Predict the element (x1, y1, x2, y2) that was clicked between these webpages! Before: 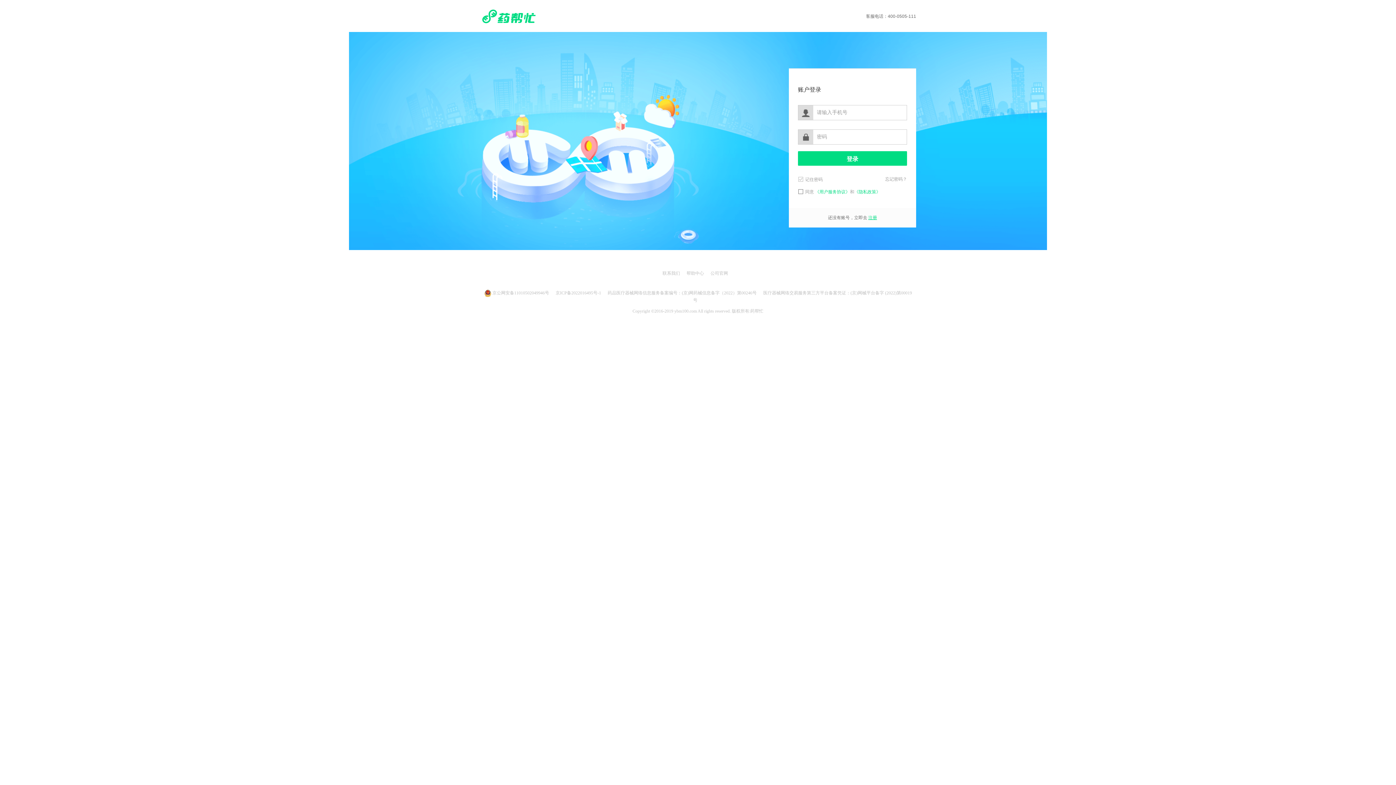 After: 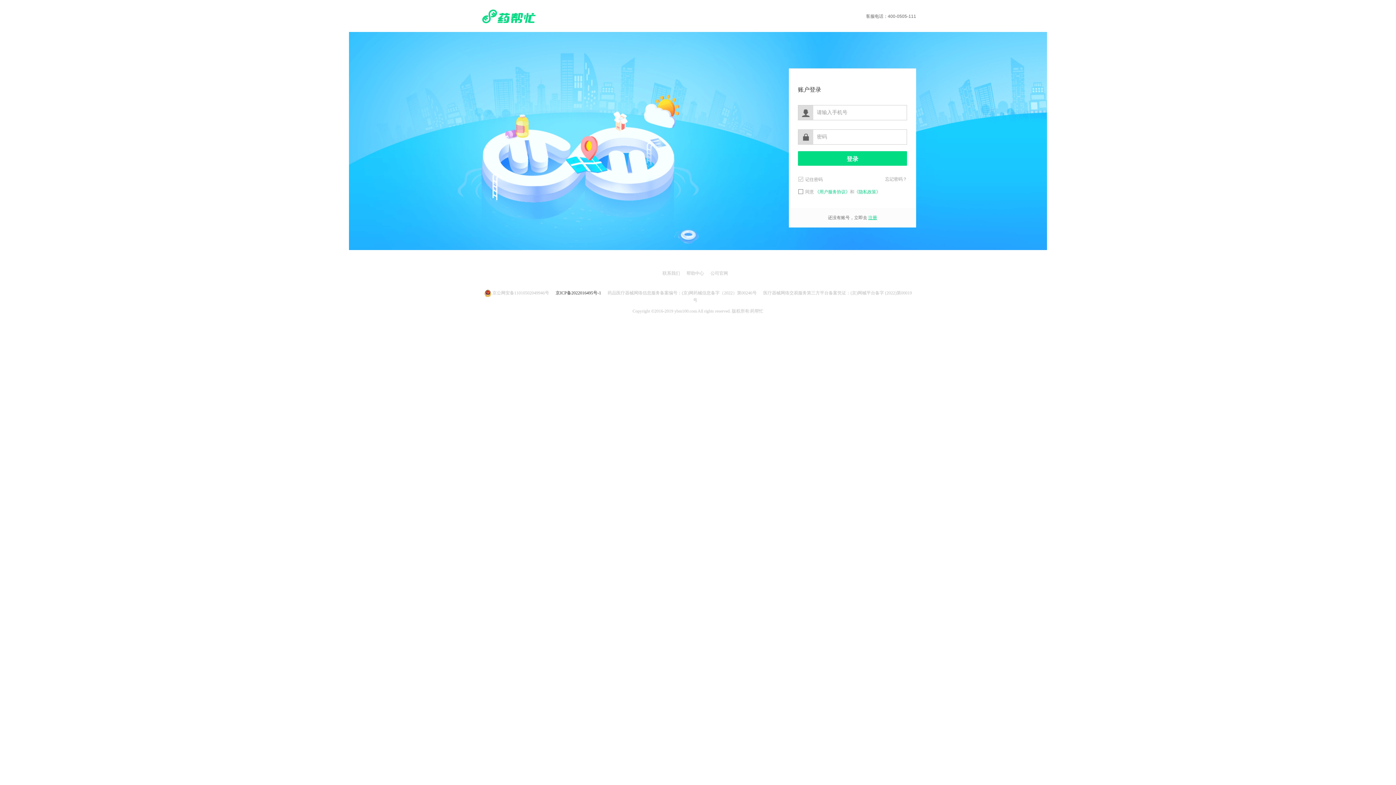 Action: label: 京ICP备2022016495号-1 bbox: (555, 290, 601, 295)